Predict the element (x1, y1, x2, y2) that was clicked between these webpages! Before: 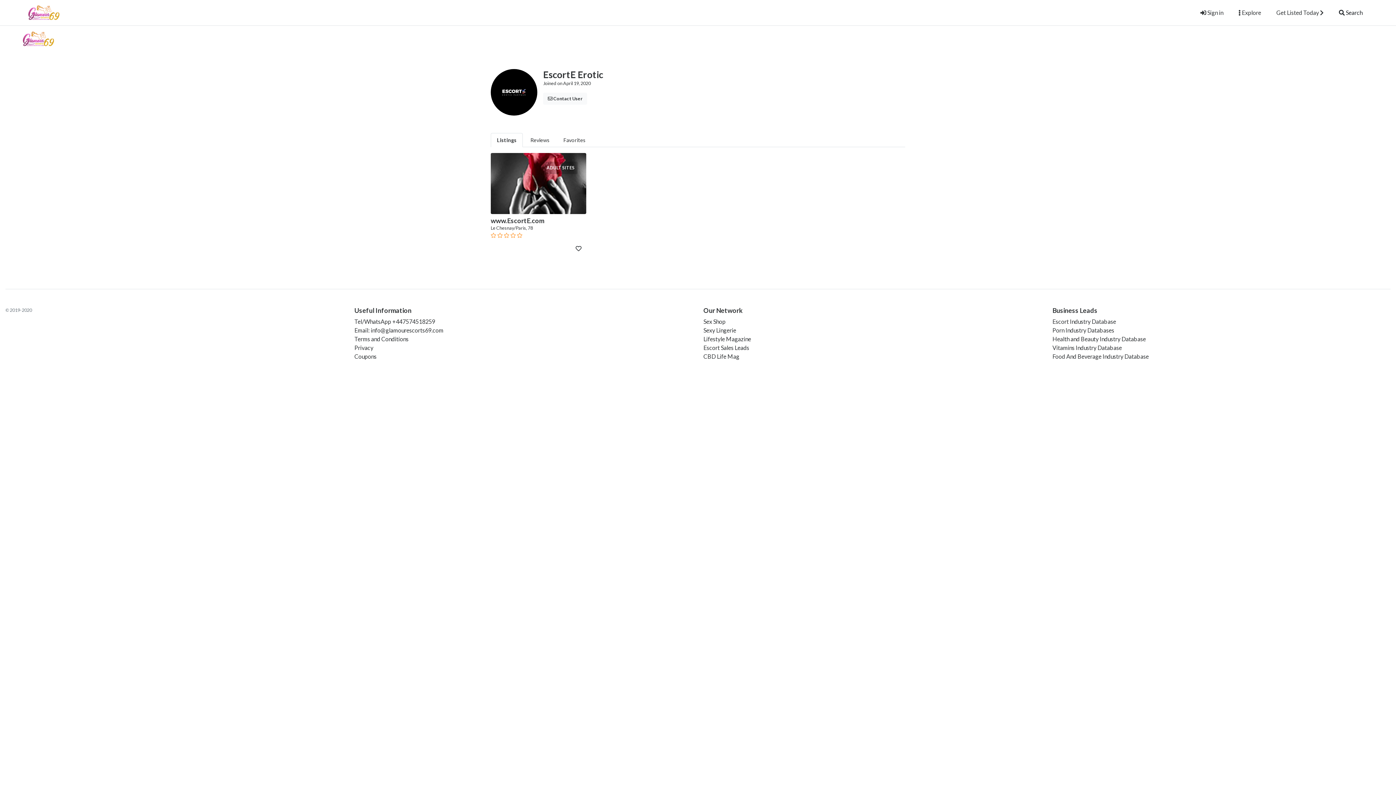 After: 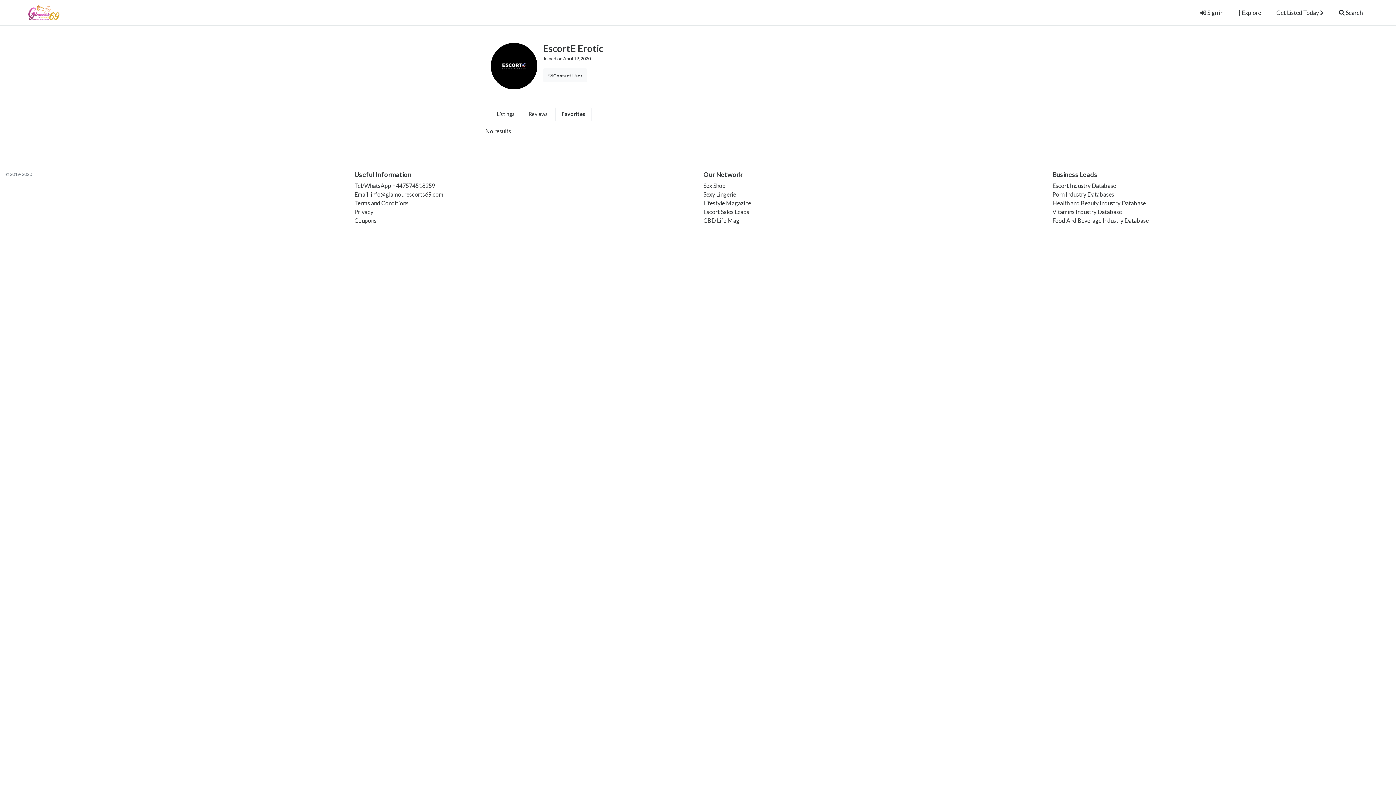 Action: label: Favorites bbox: (557, 133, 592, 147)